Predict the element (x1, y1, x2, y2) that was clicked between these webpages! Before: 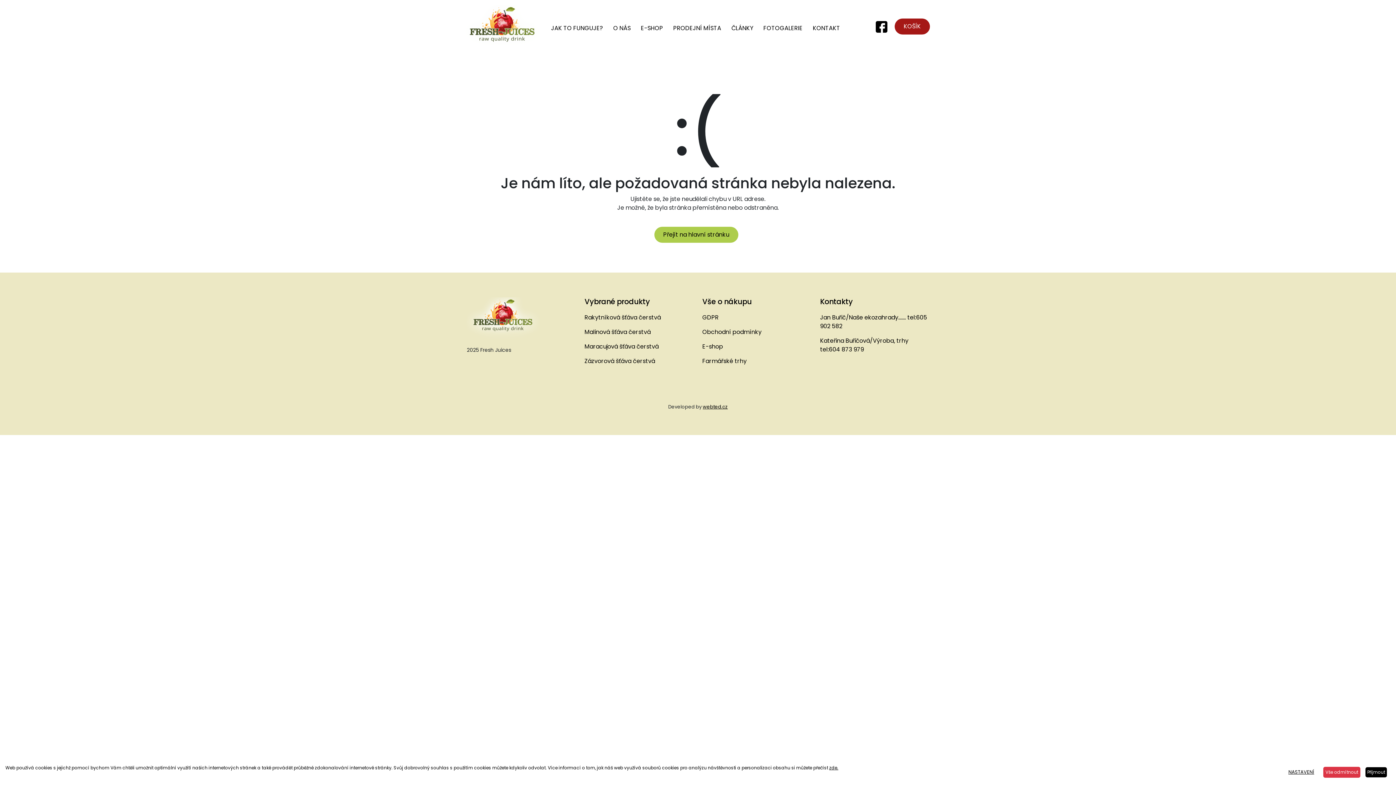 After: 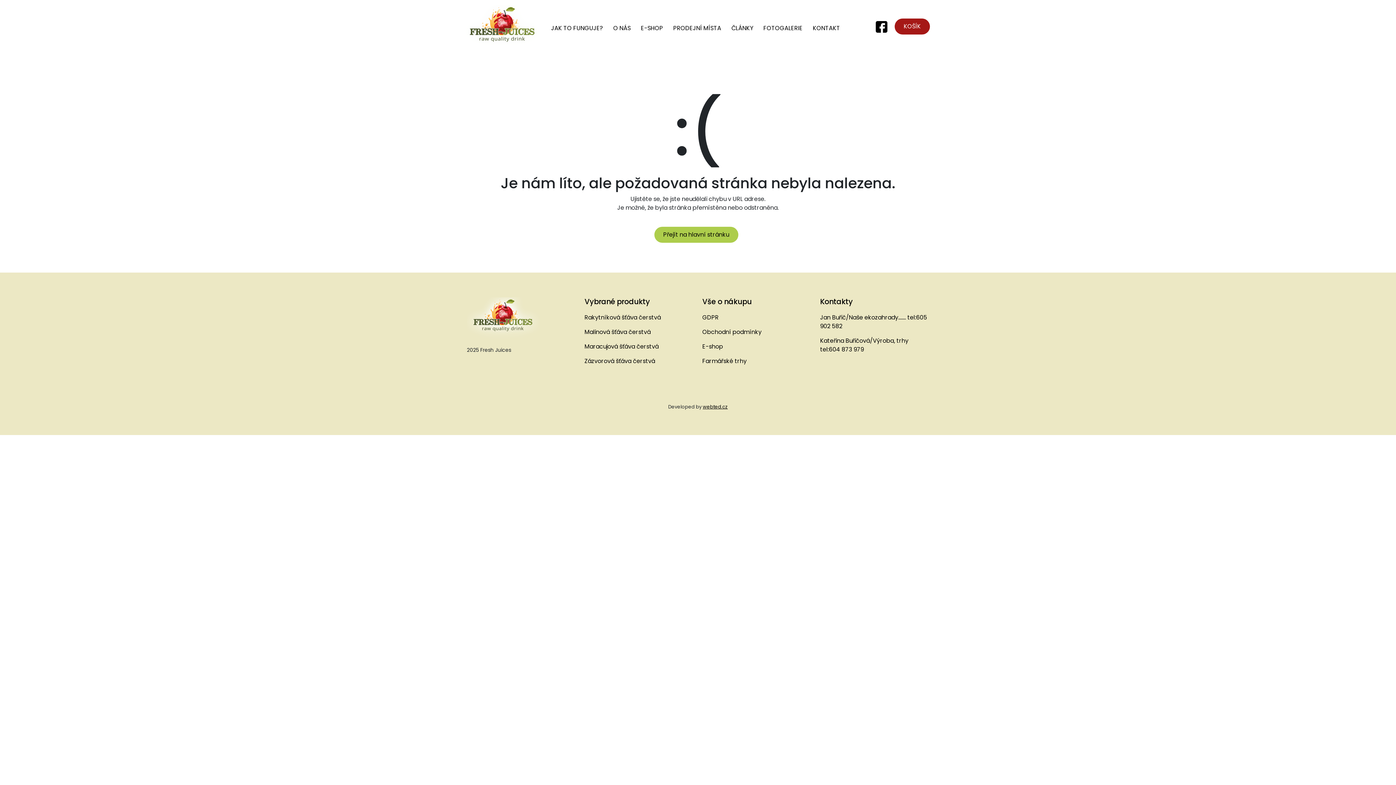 Action: bbox: (1365, 767, 1387, 777) label: Přijmout